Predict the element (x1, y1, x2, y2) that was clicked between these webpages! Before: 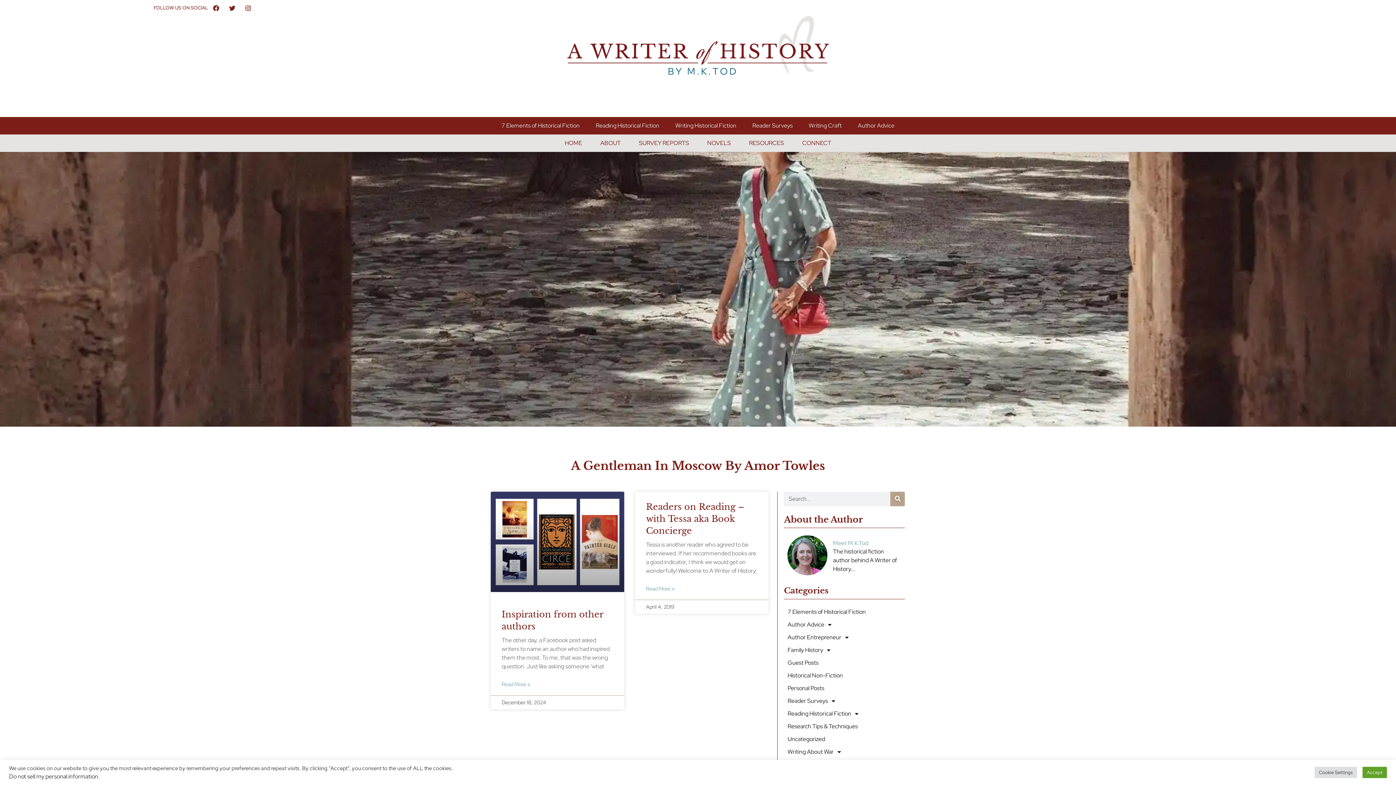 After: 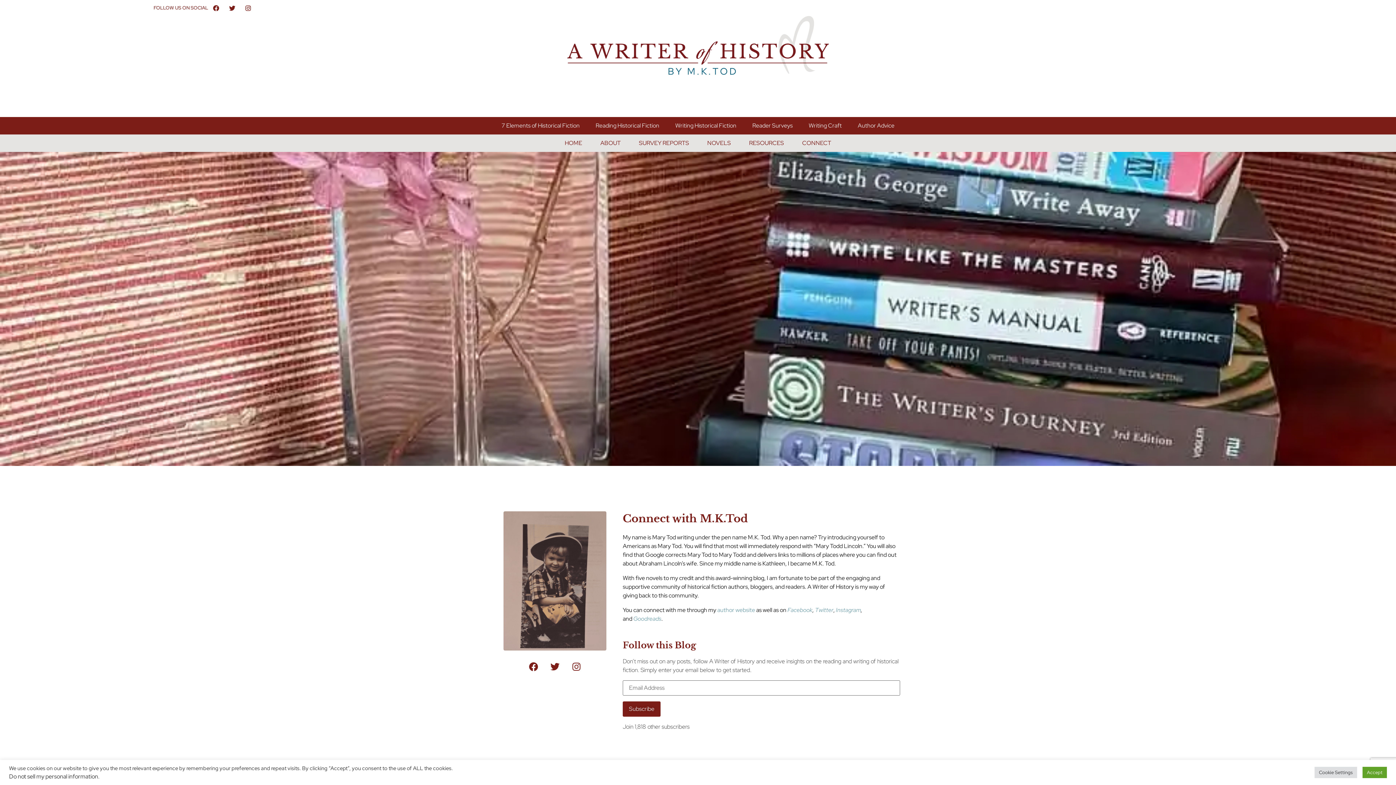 Action: label: CONNECT bbox: (796, 134, 836, 151)